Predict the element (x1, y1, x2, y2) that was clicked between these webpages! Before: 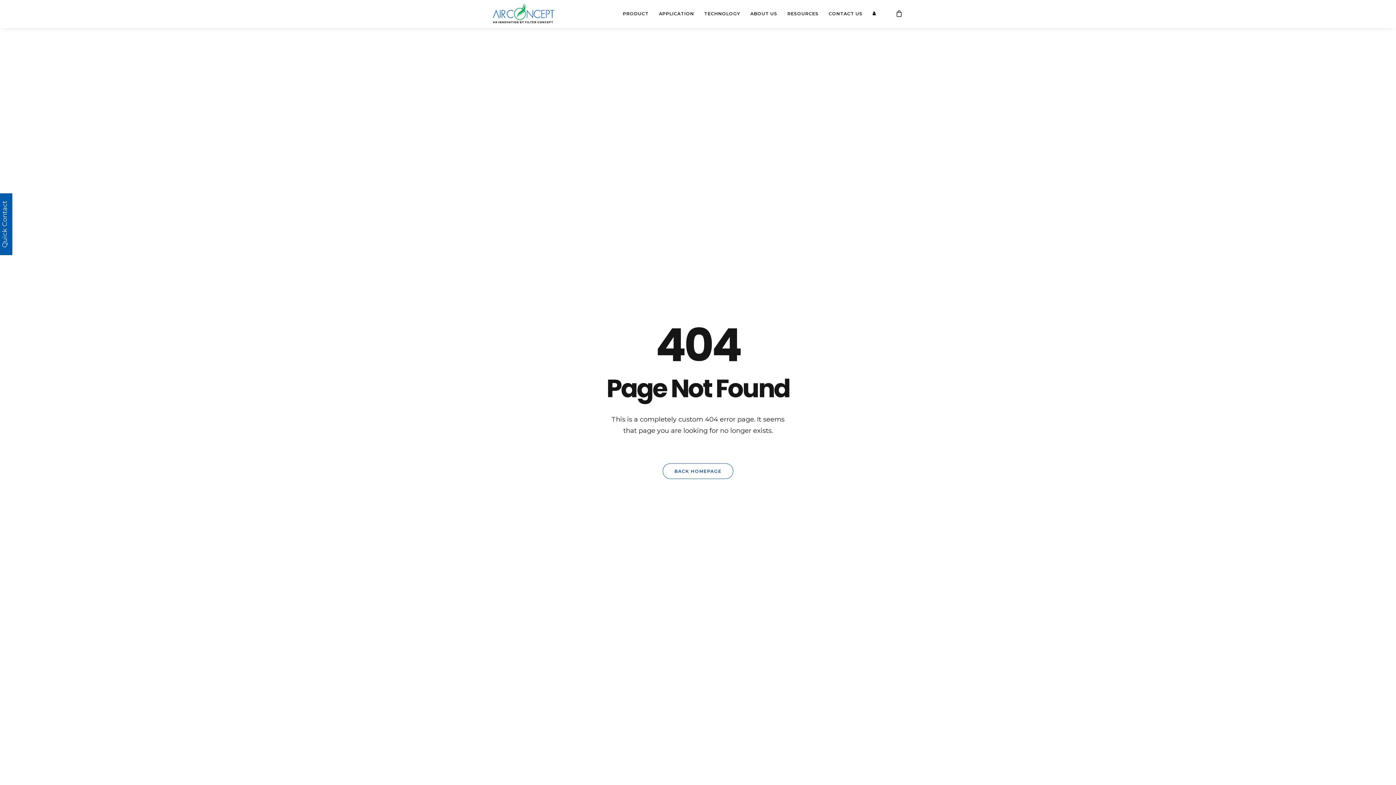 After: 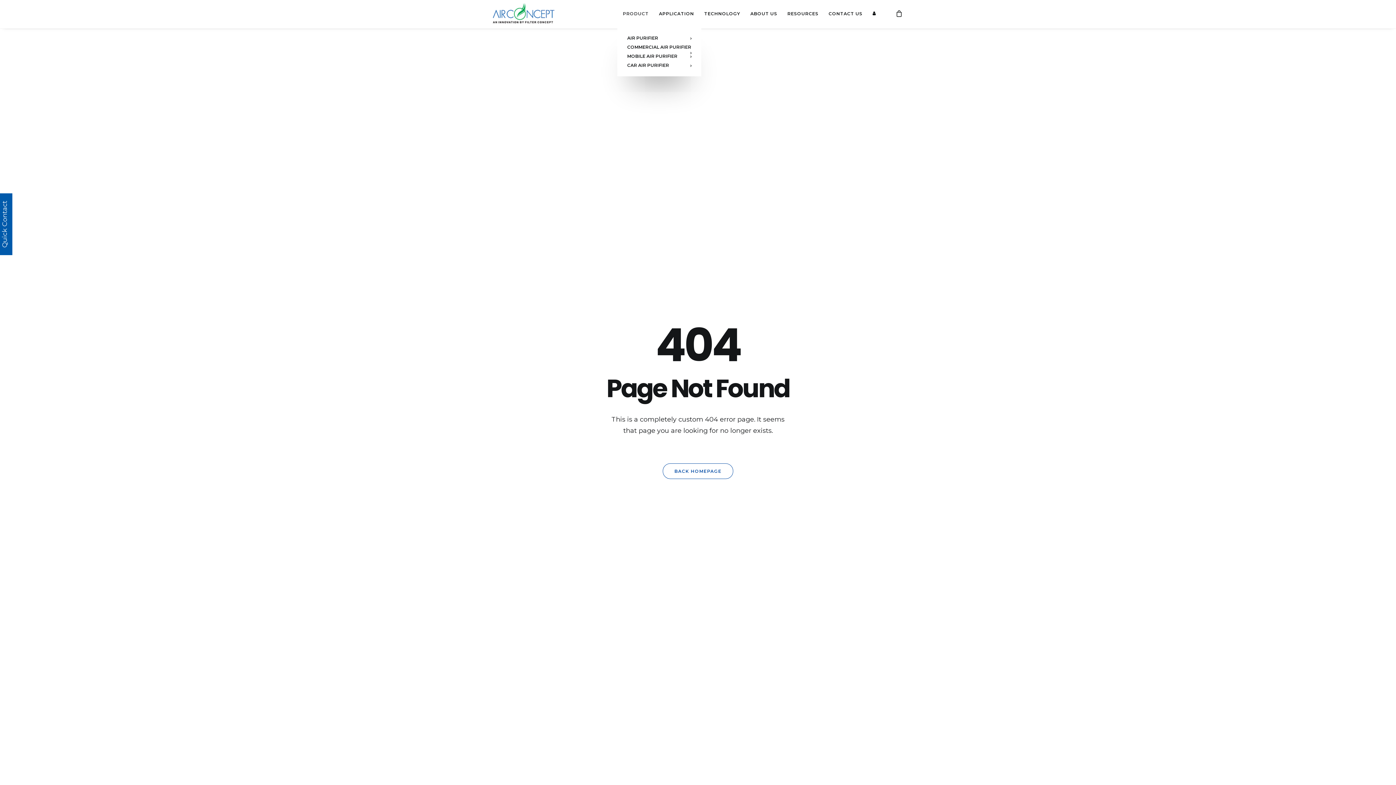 Action: label: PRODUCT bbox: (617, 0, 654, 26)